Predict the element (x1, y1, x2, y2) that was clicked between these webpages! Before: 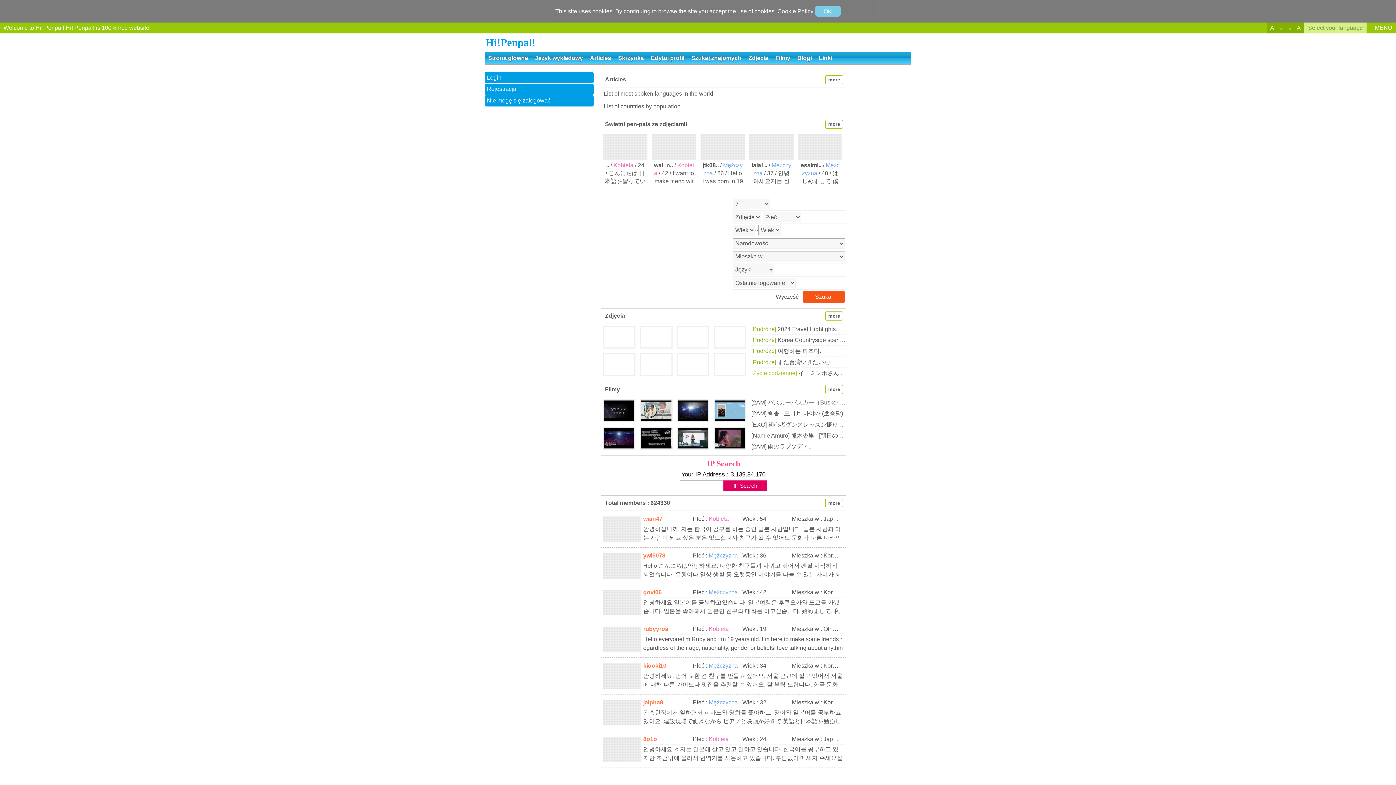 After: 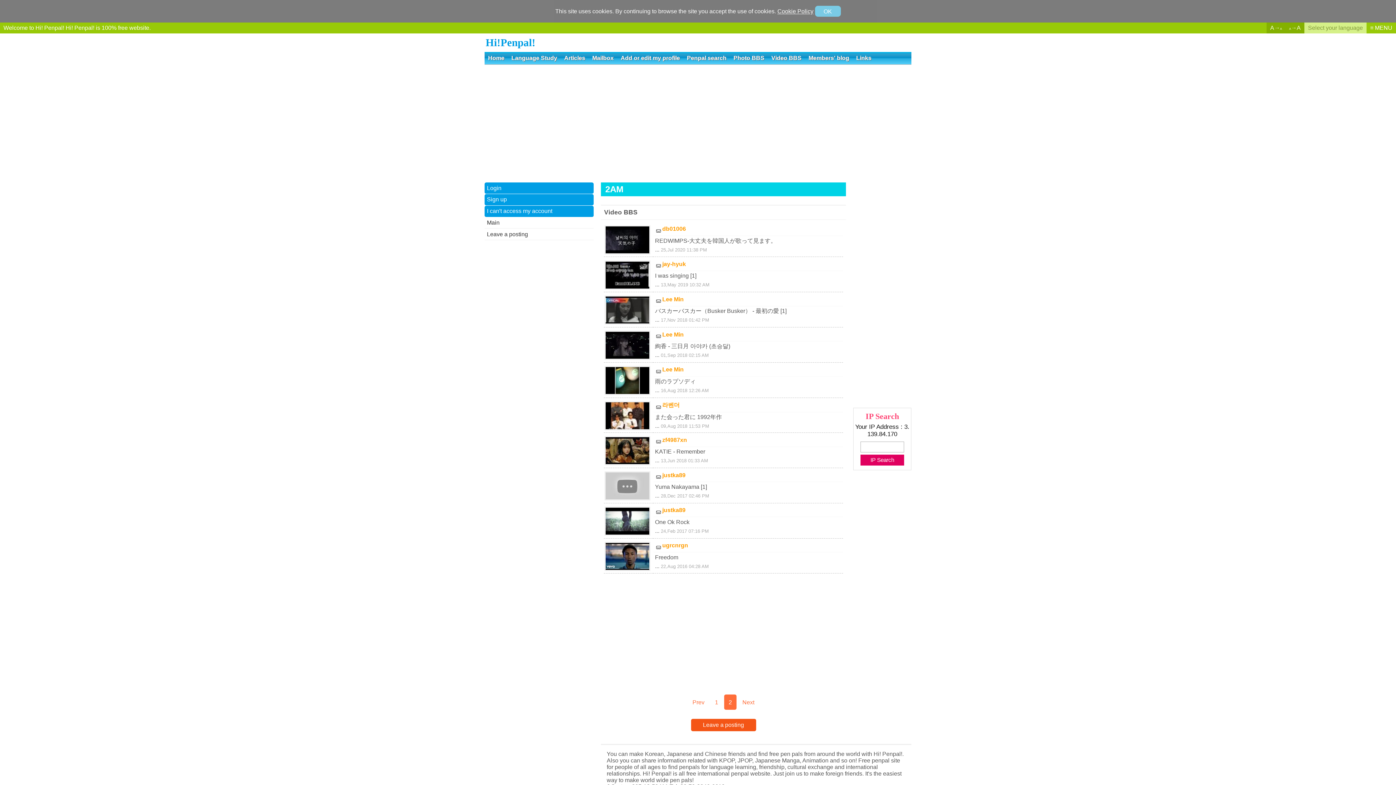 Action: bbox: (751, 399, 766, 405) label: [2AM]